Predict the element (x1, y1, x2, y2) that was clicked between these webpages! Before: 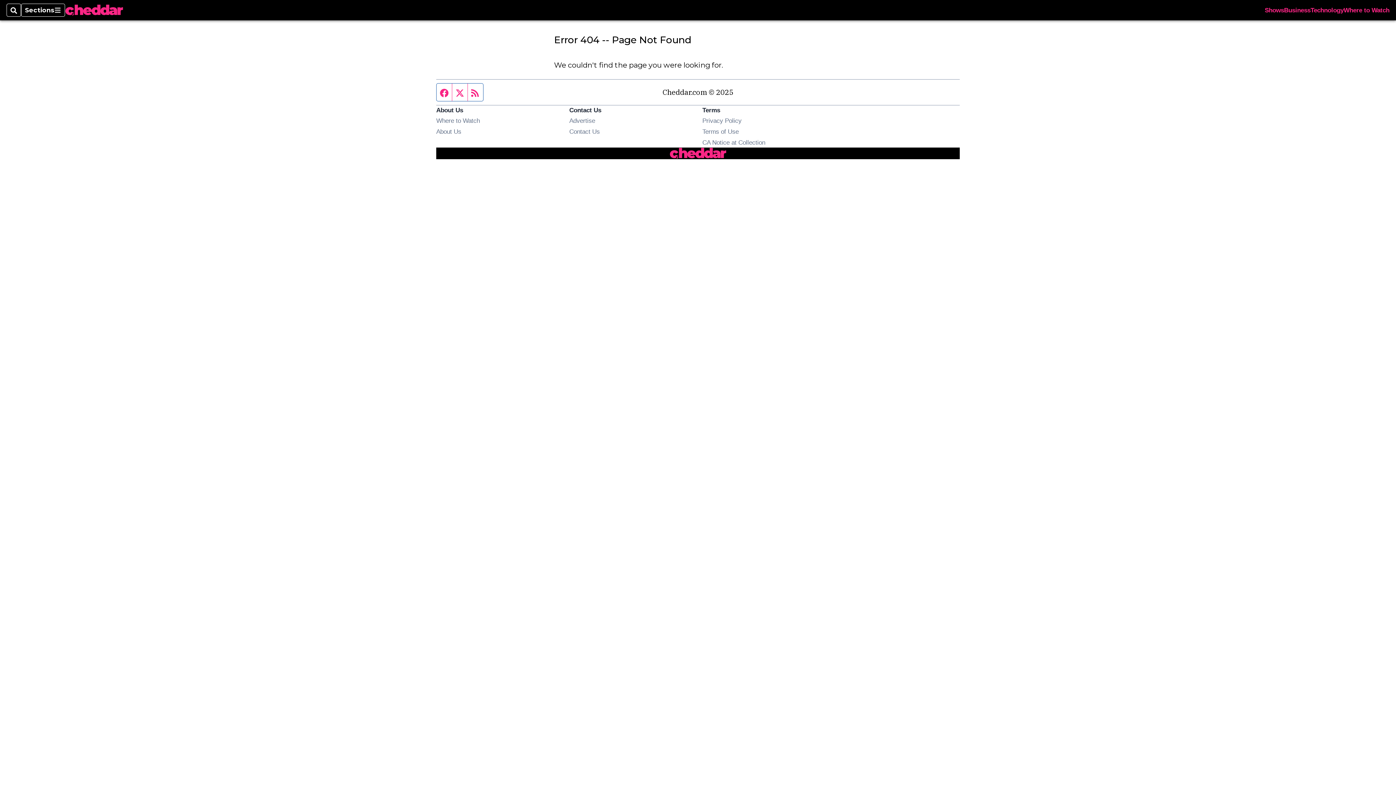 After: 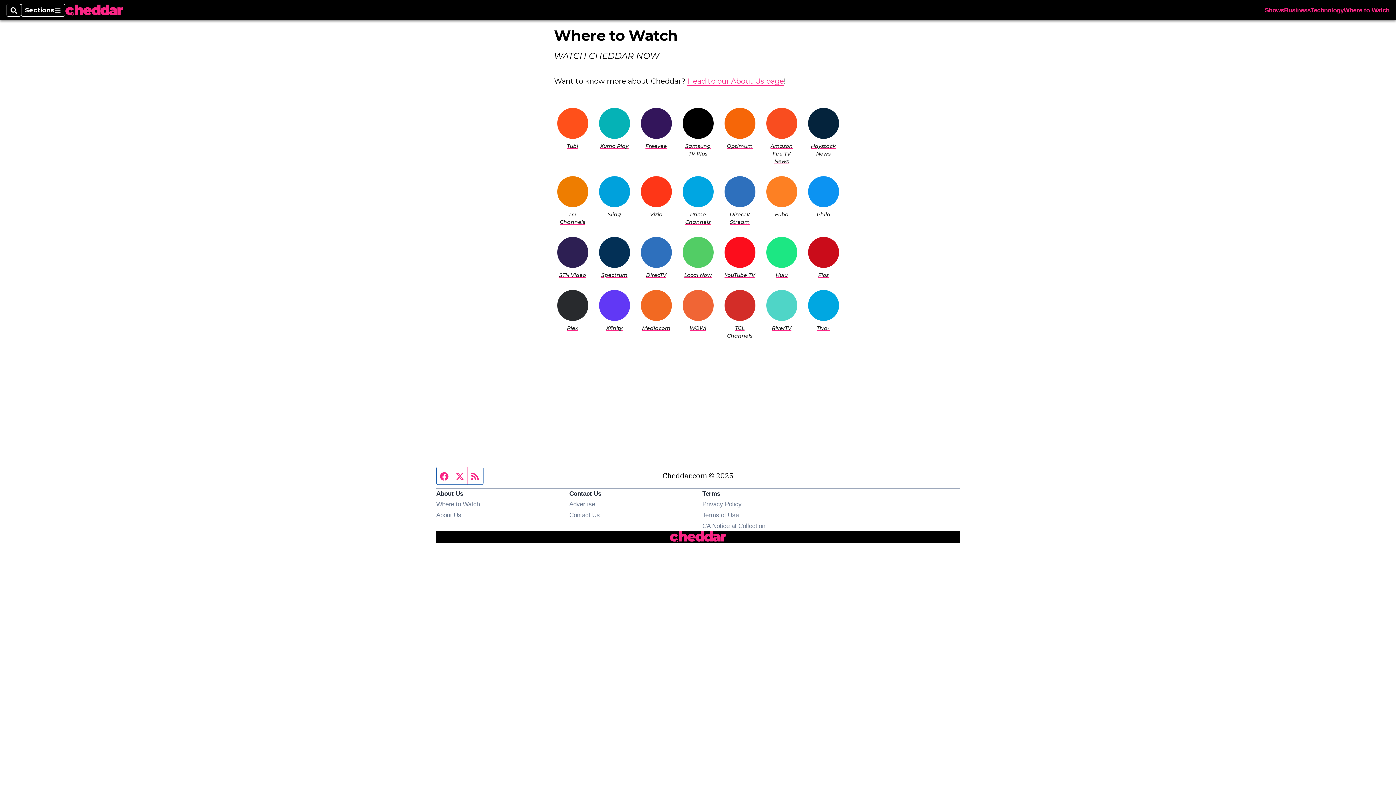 Action: label: Where to Watch bbox: (436, 117, 480, 124)